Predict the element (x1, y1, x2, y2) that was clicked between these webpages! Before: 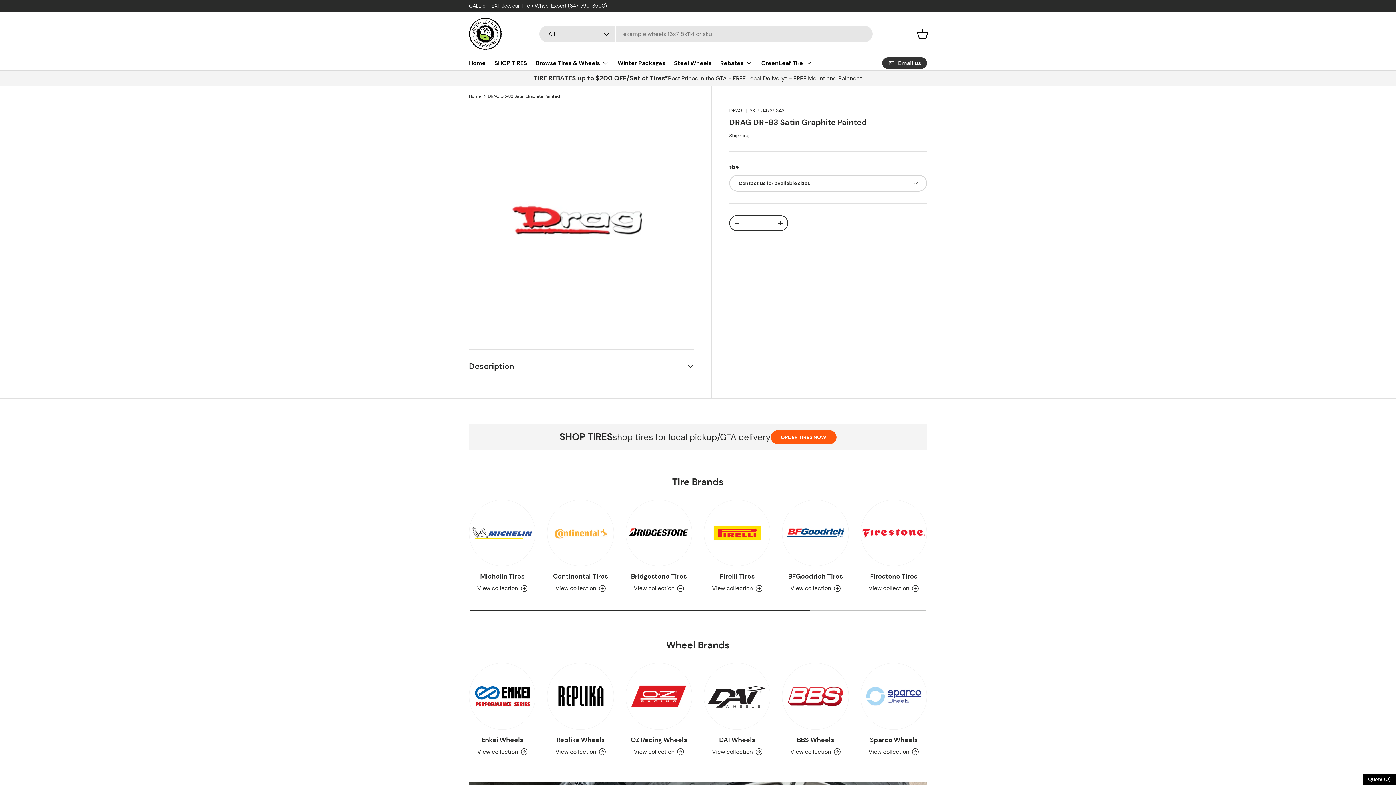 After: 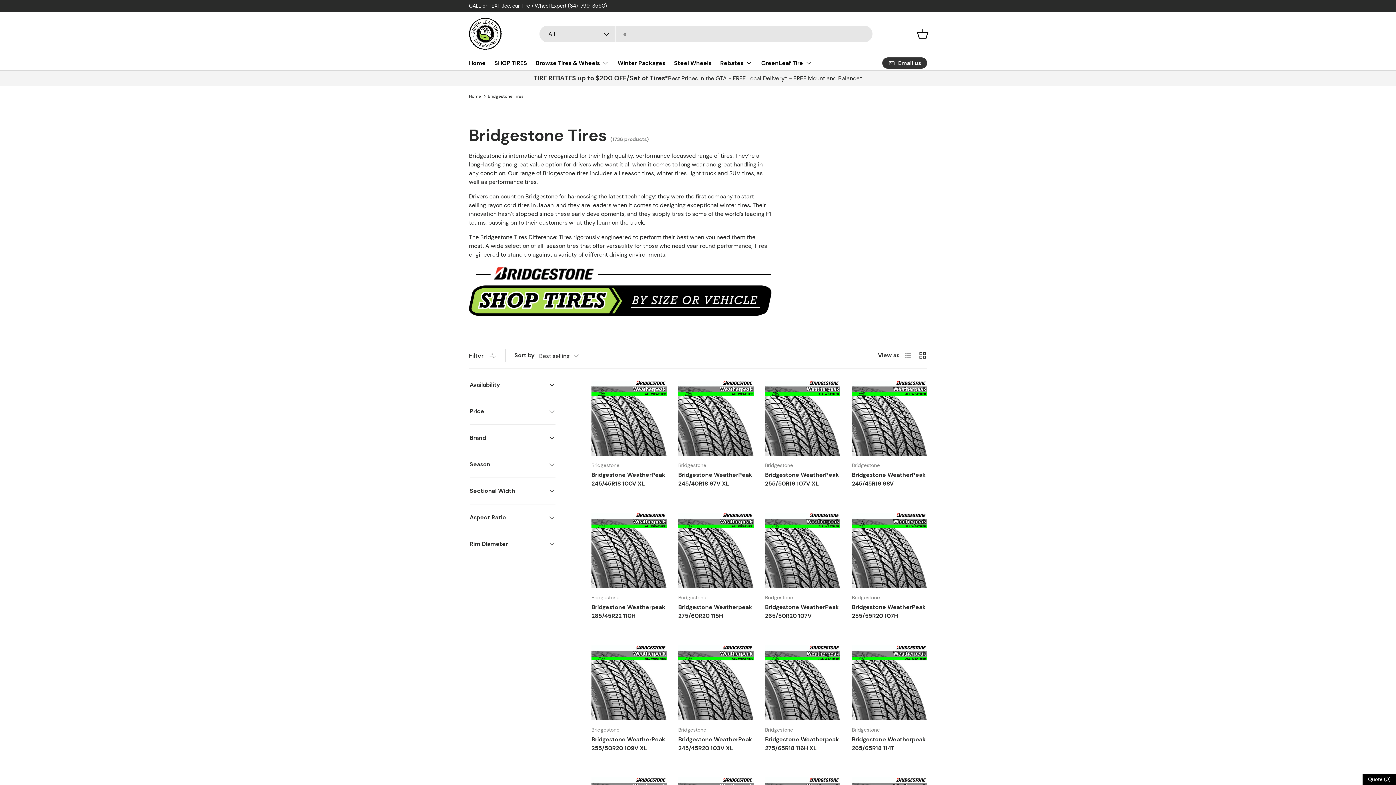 Action: bbox: (631, 572, 686, 581) label: Bridgestone Tires